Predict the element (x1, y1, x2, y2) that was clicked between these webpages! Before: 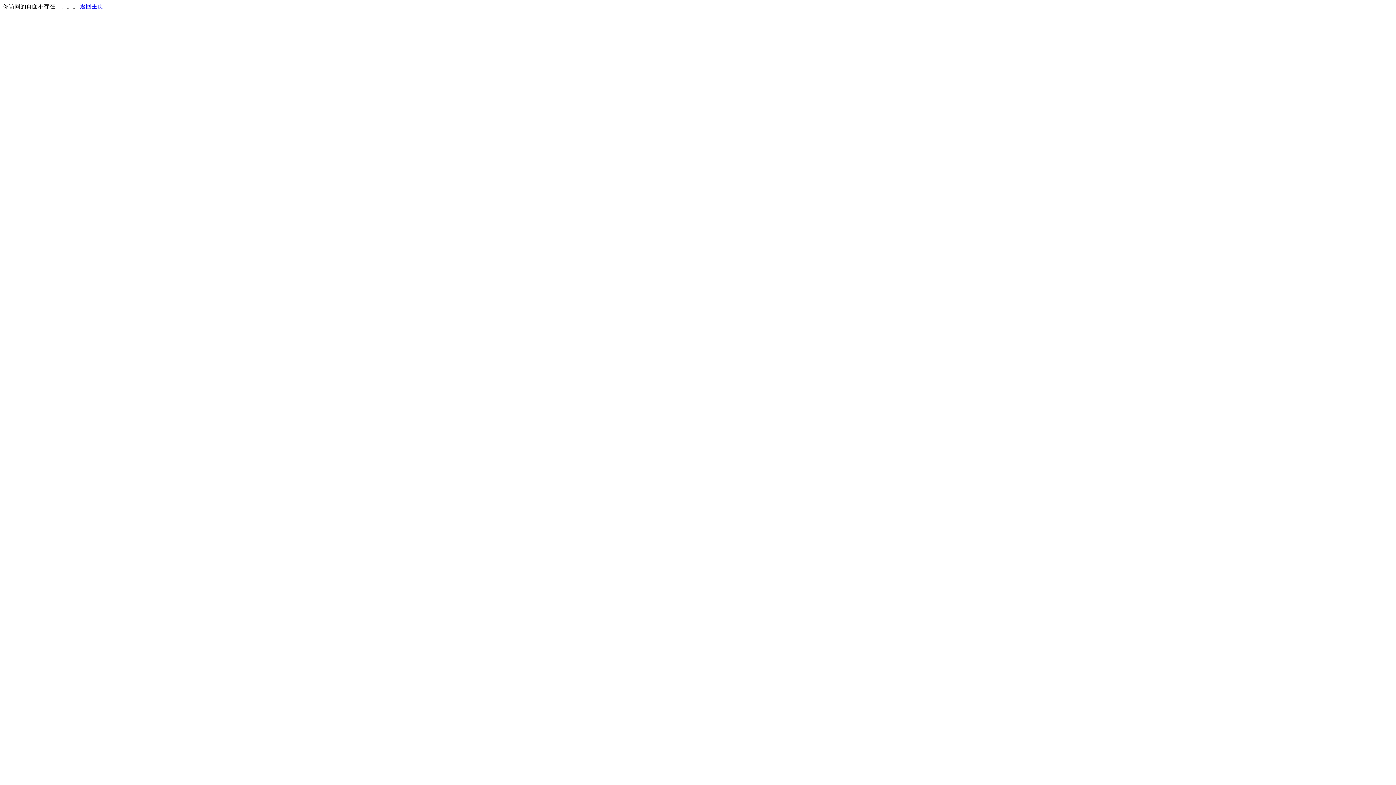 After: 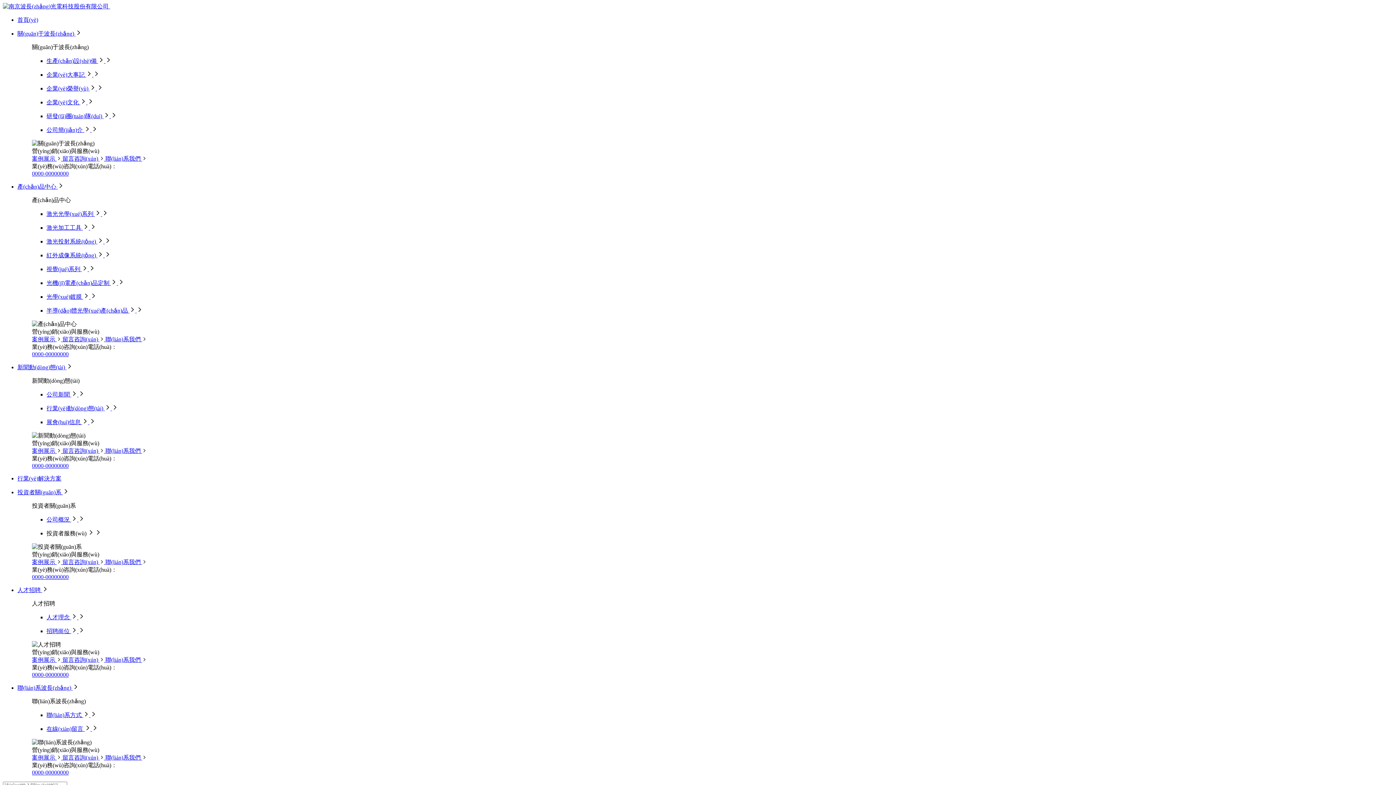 Action: bbox: (80, 3, 103, 9) label: 返回主页